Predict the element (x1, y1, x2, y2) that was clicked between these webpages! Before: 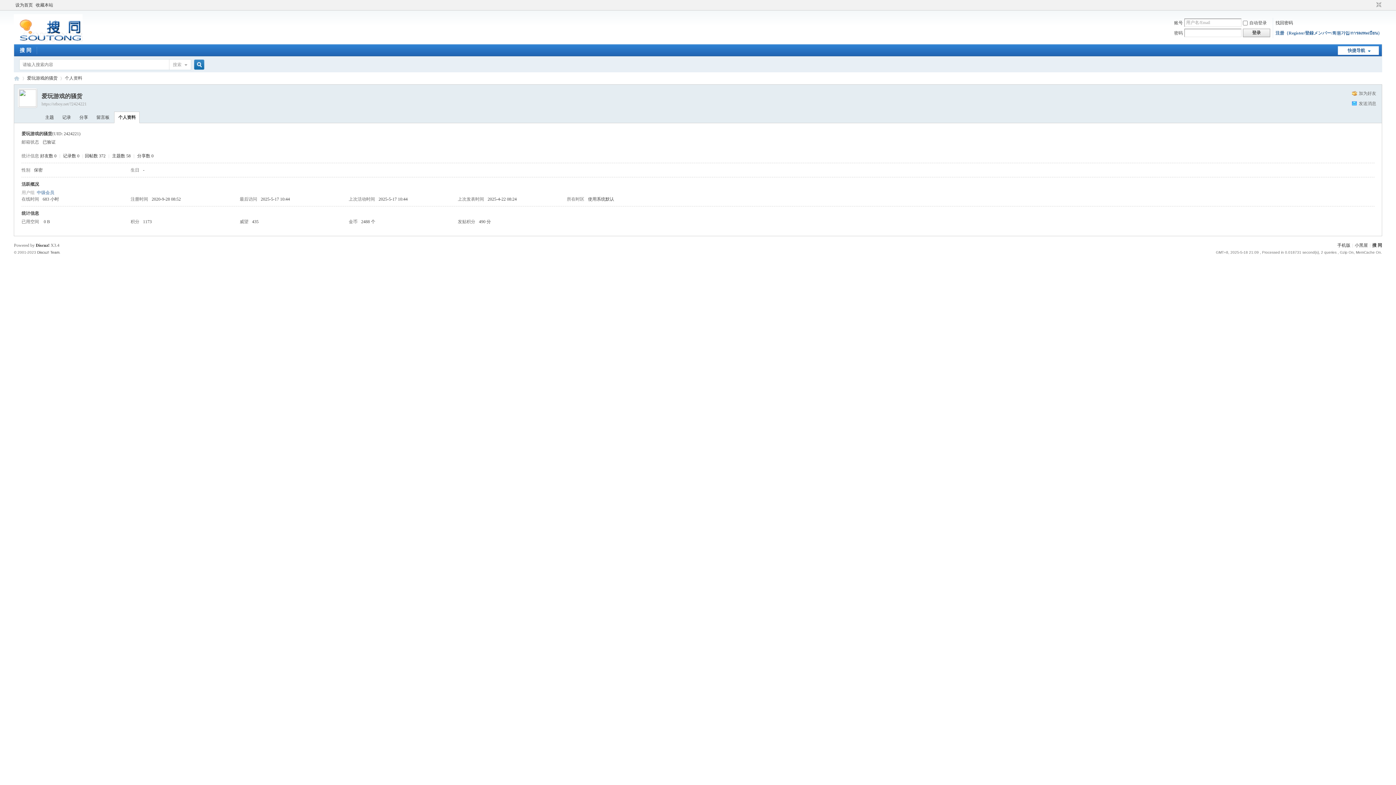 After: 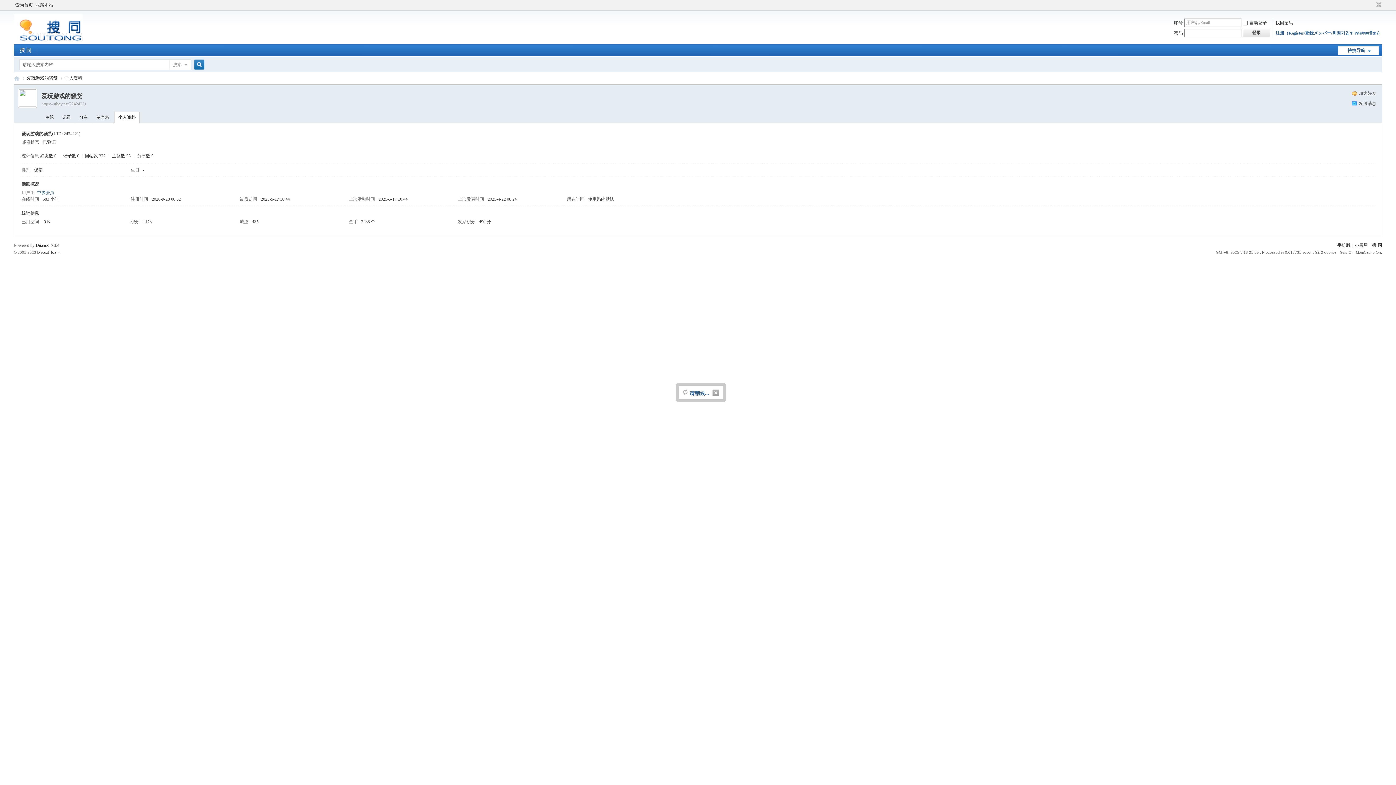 Action: bbox: (1243, 28, 1270, 37) label: 登录